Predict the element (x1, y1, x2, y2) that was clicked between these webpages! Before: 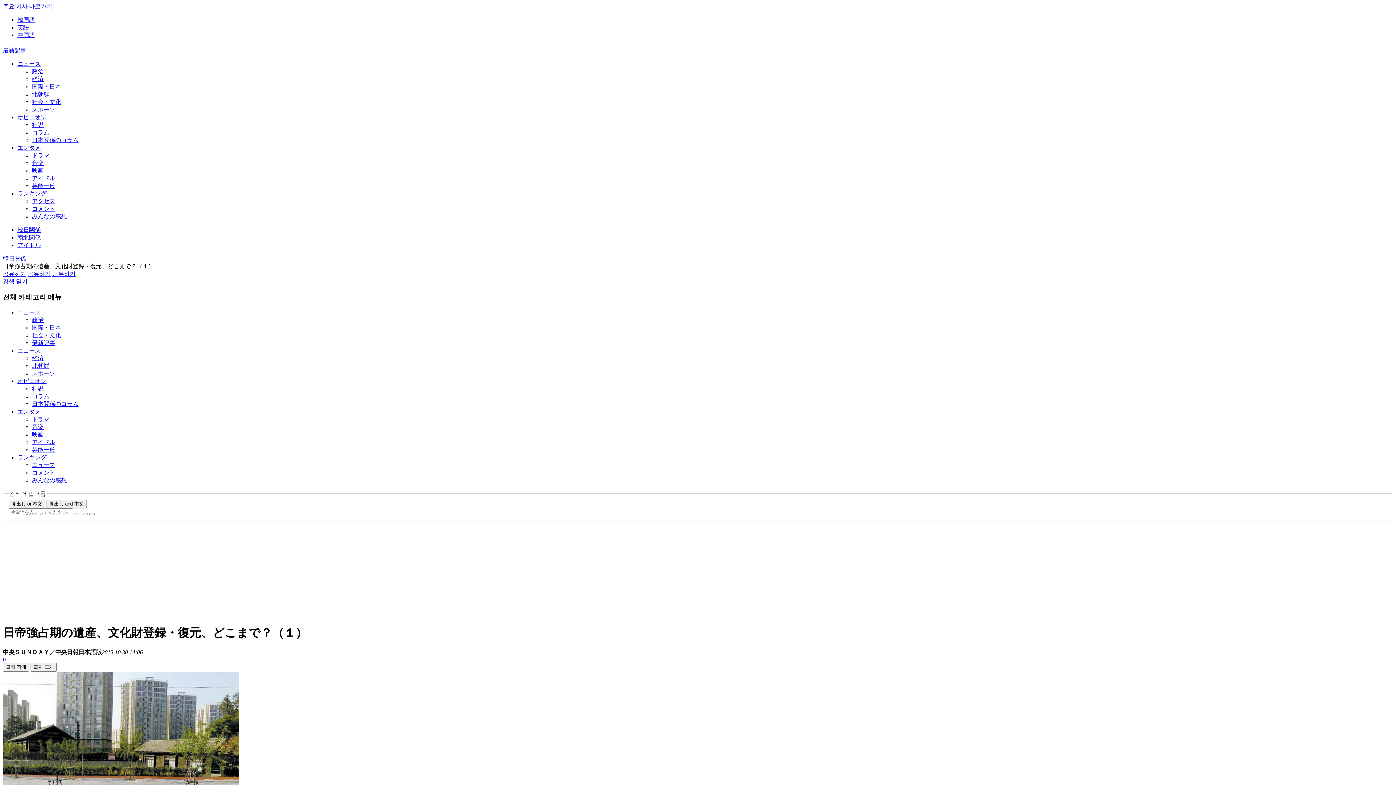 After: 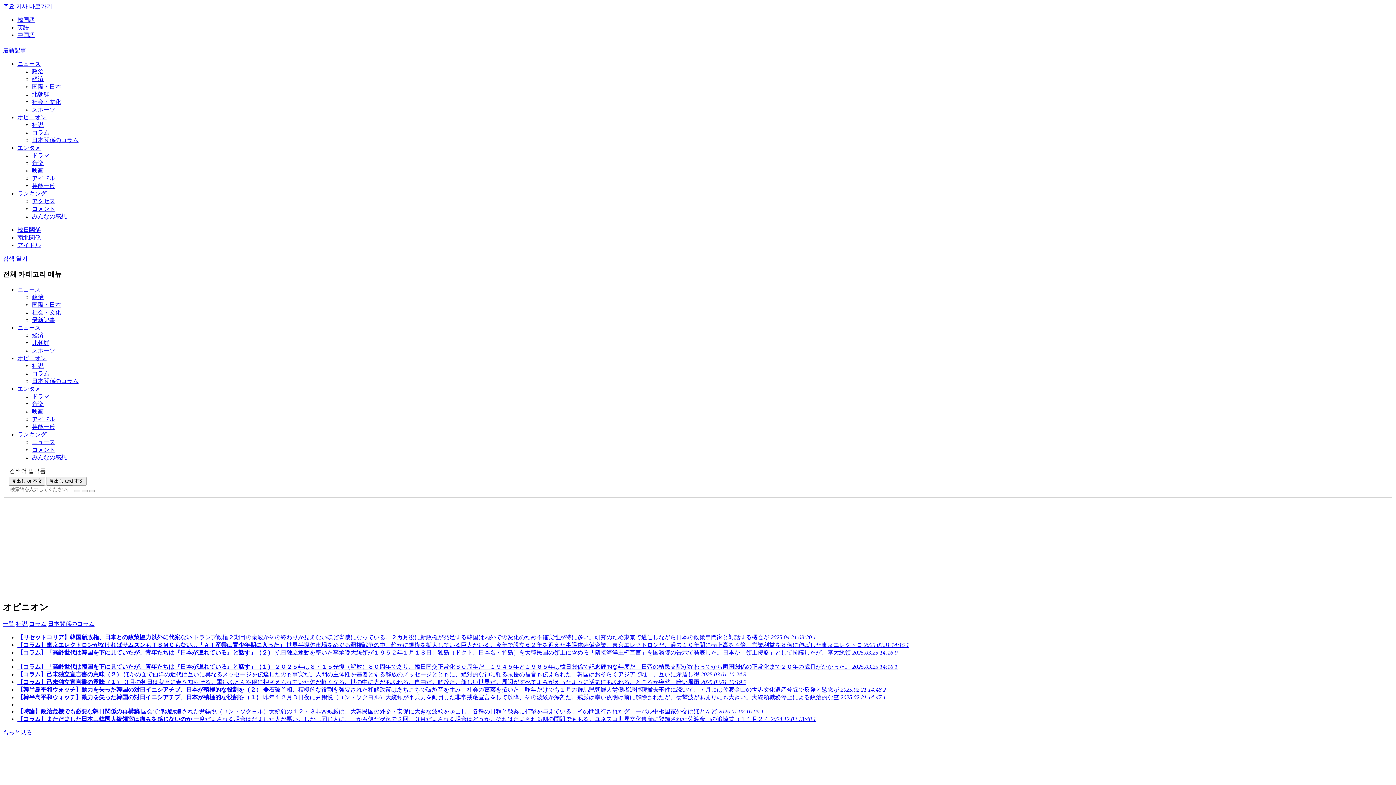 Action: bbox: (32, 137, 78, 143) label: 日本関係のコラム